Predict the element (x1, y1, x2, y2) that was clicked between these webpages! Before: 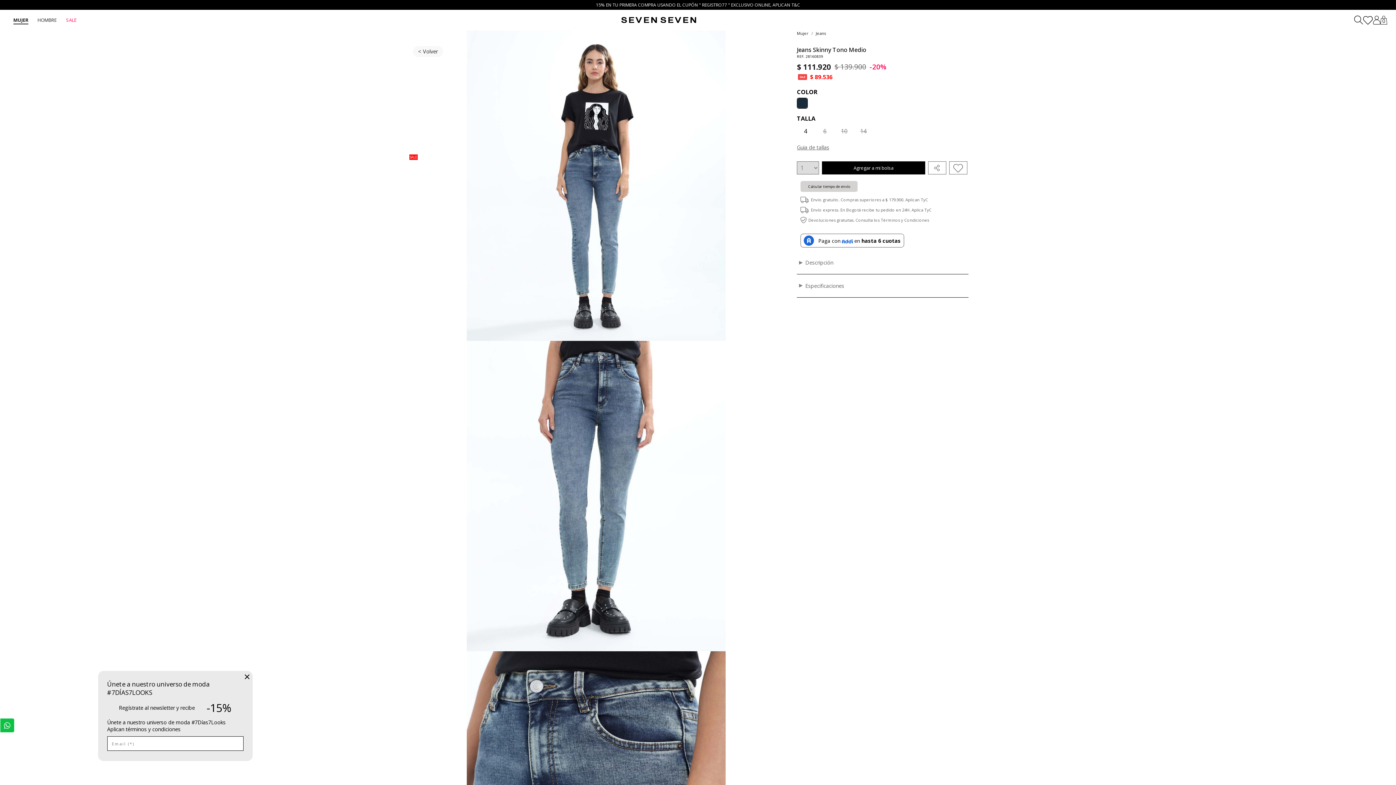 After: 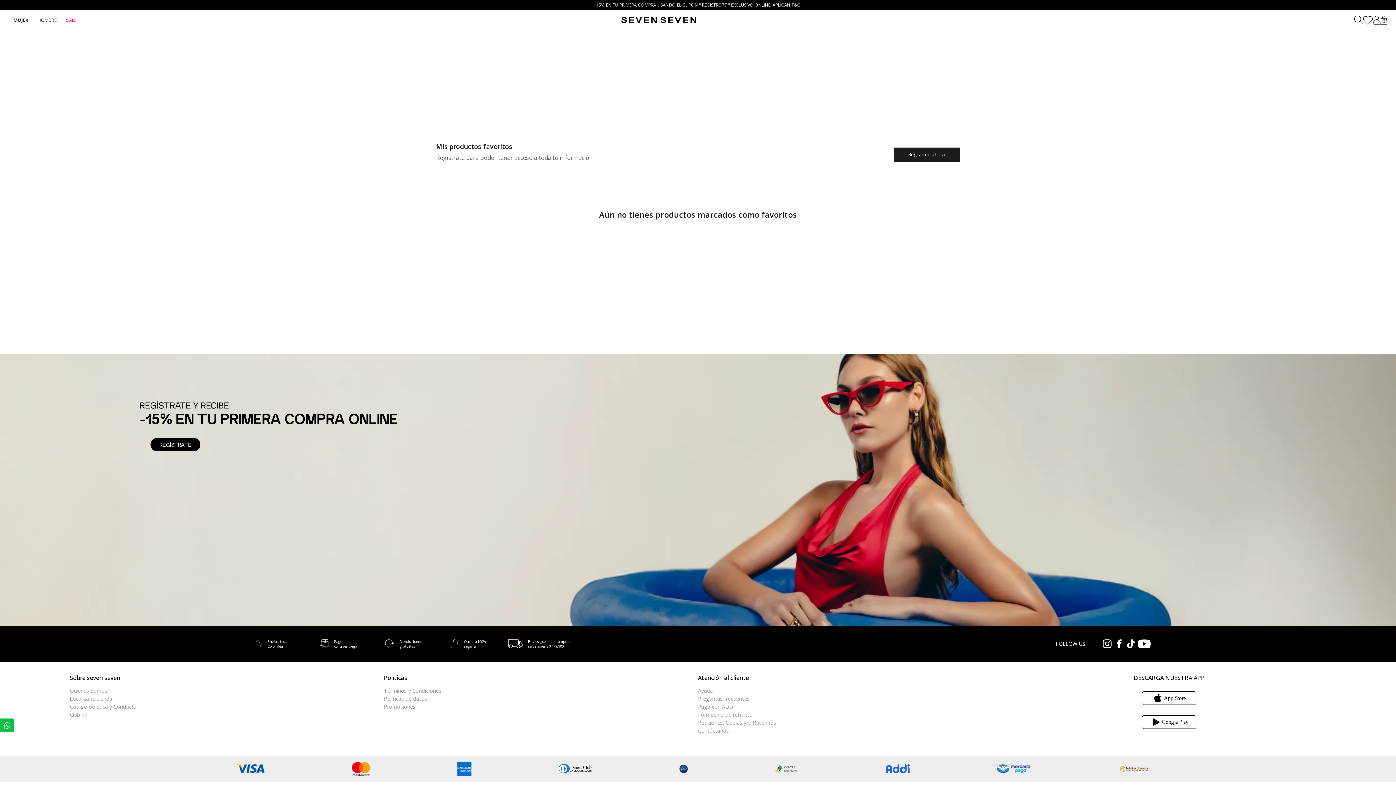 Action: bbox: (1363, 15, 1373, 24)